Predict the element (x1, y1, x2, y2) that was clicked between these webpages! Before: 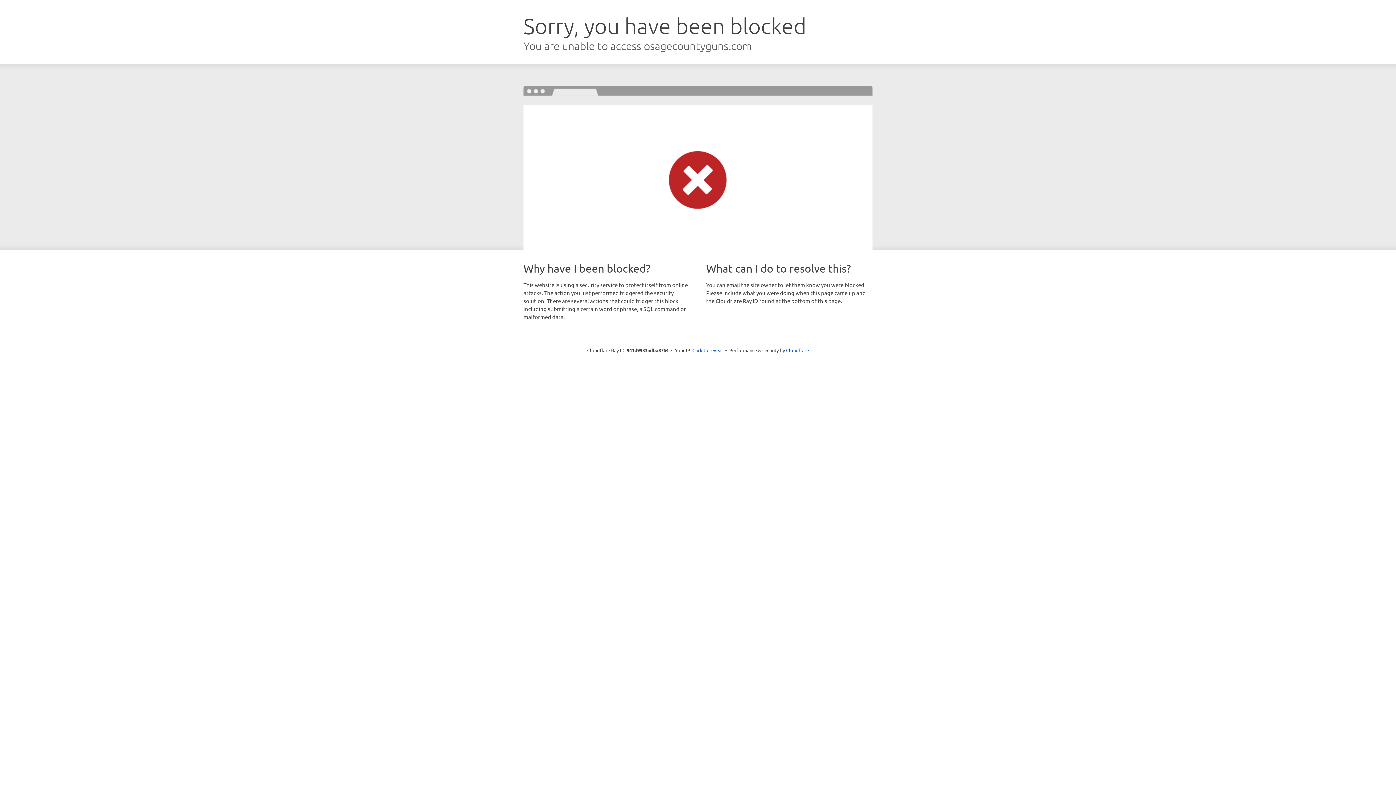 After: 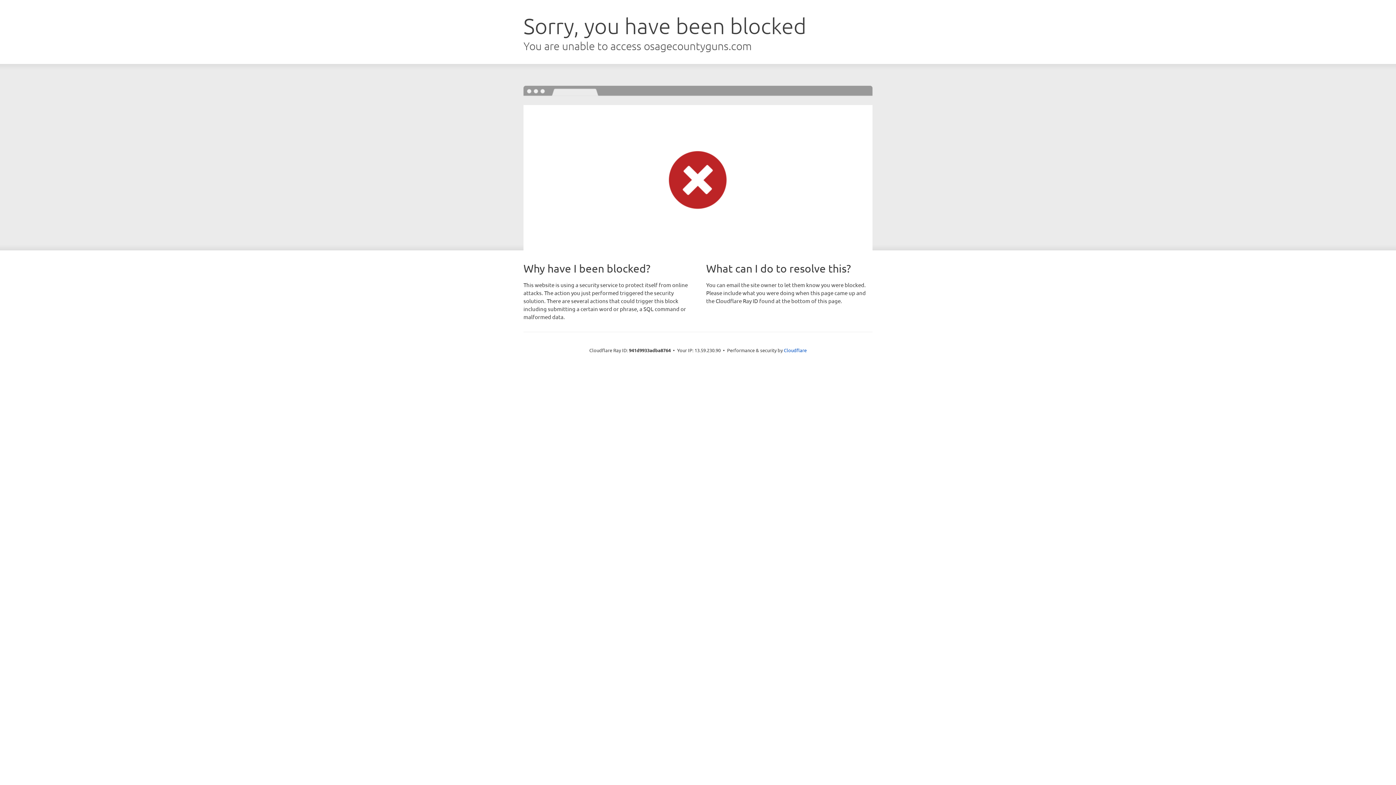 Action: bbox: (692, 346, 723, 353) label: Click to reveal